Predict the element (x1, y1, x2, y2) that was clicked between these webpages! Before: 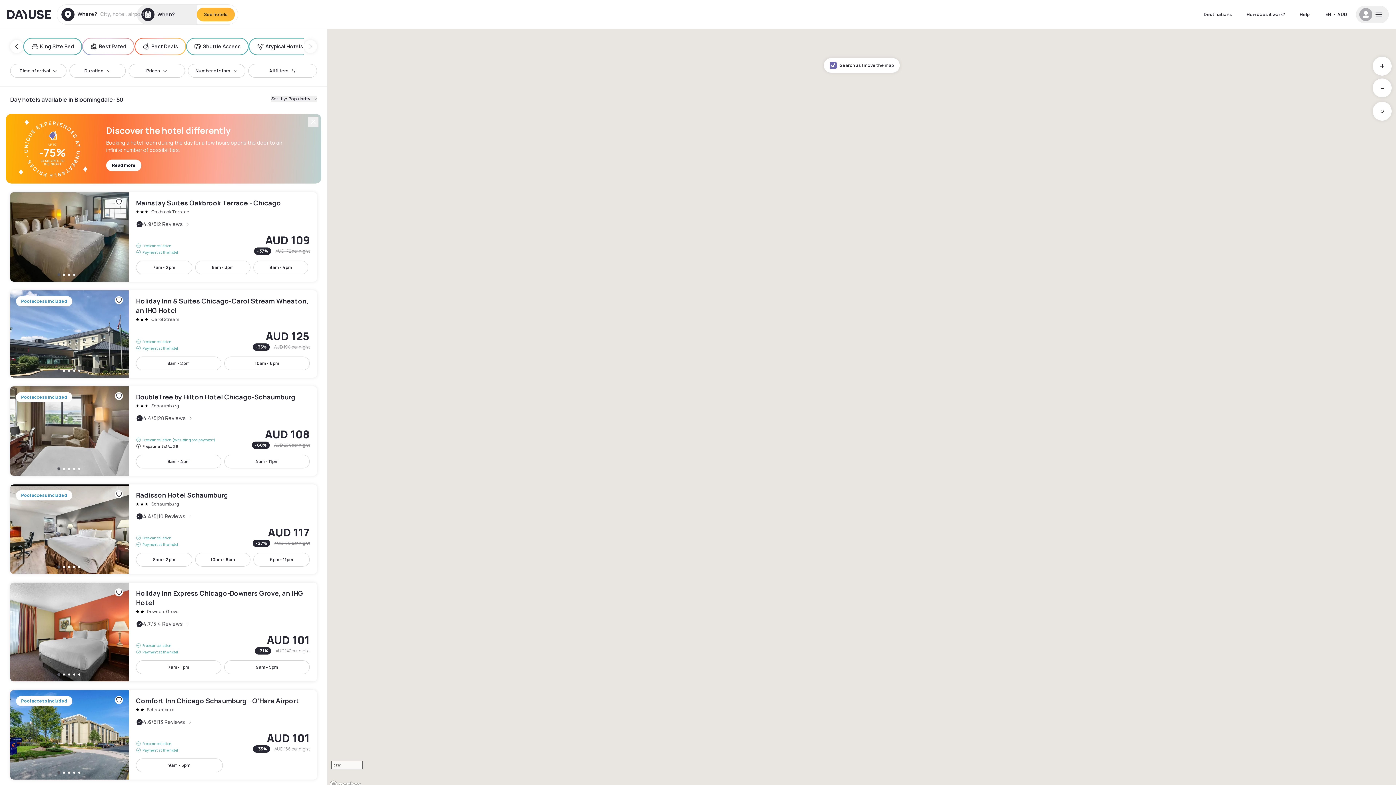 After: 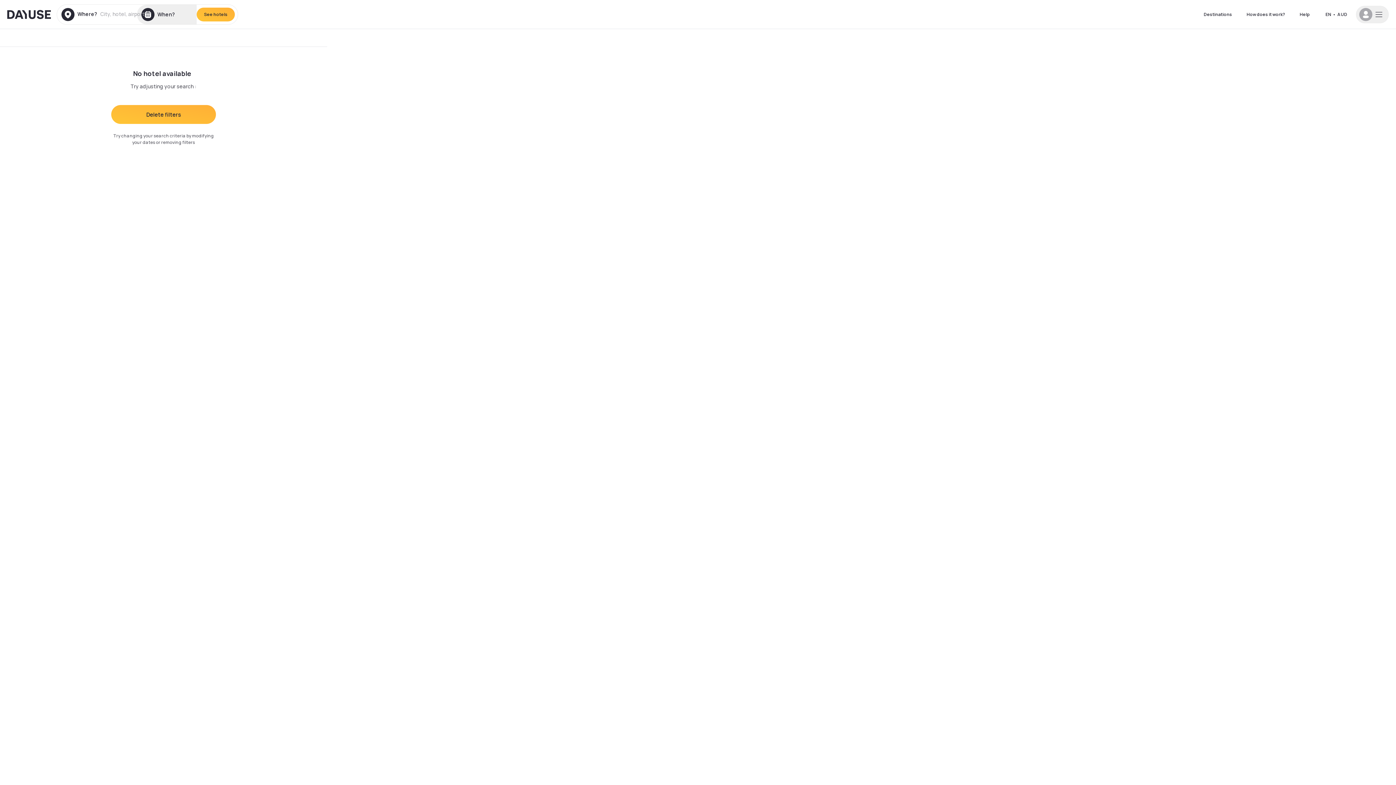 Action: label: Best Rated bbox: (144, 38, 195, 54)